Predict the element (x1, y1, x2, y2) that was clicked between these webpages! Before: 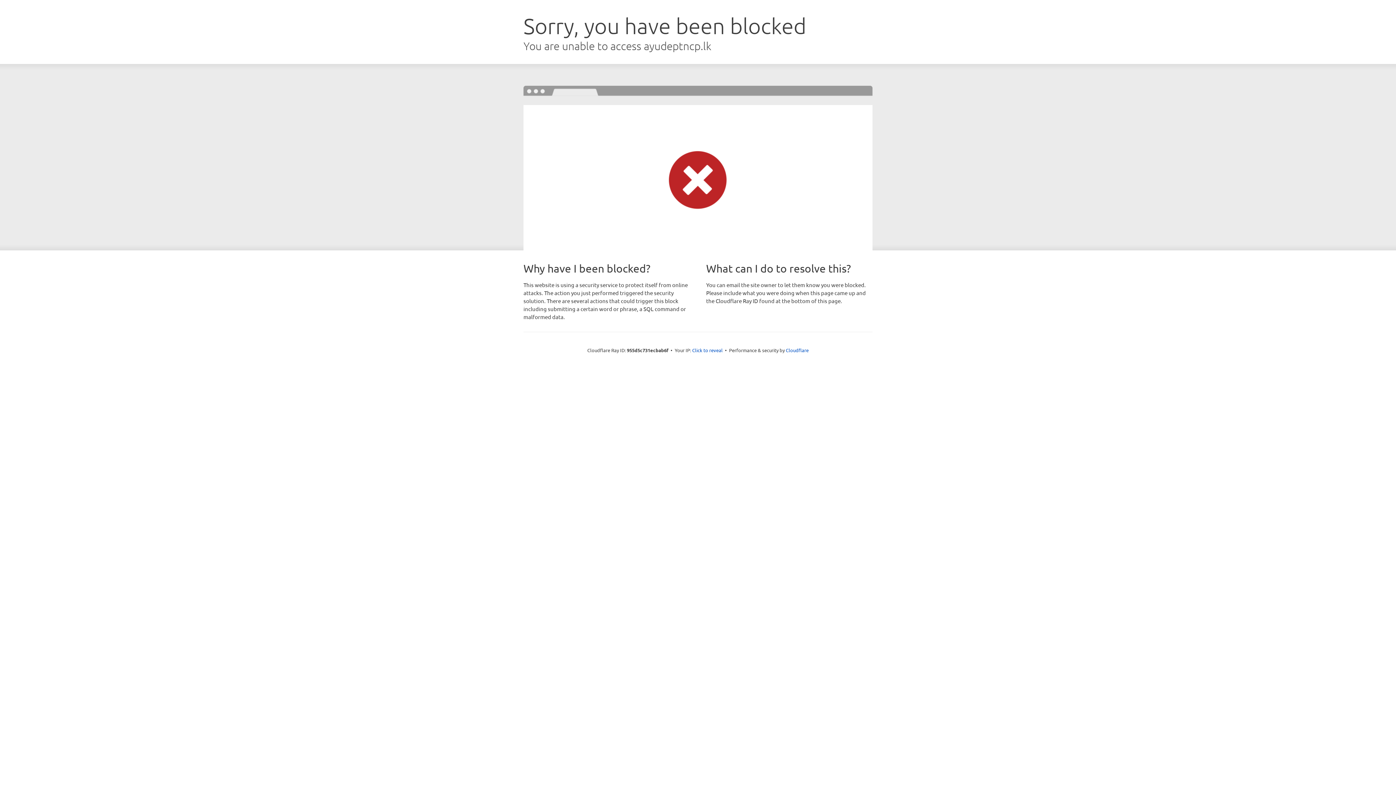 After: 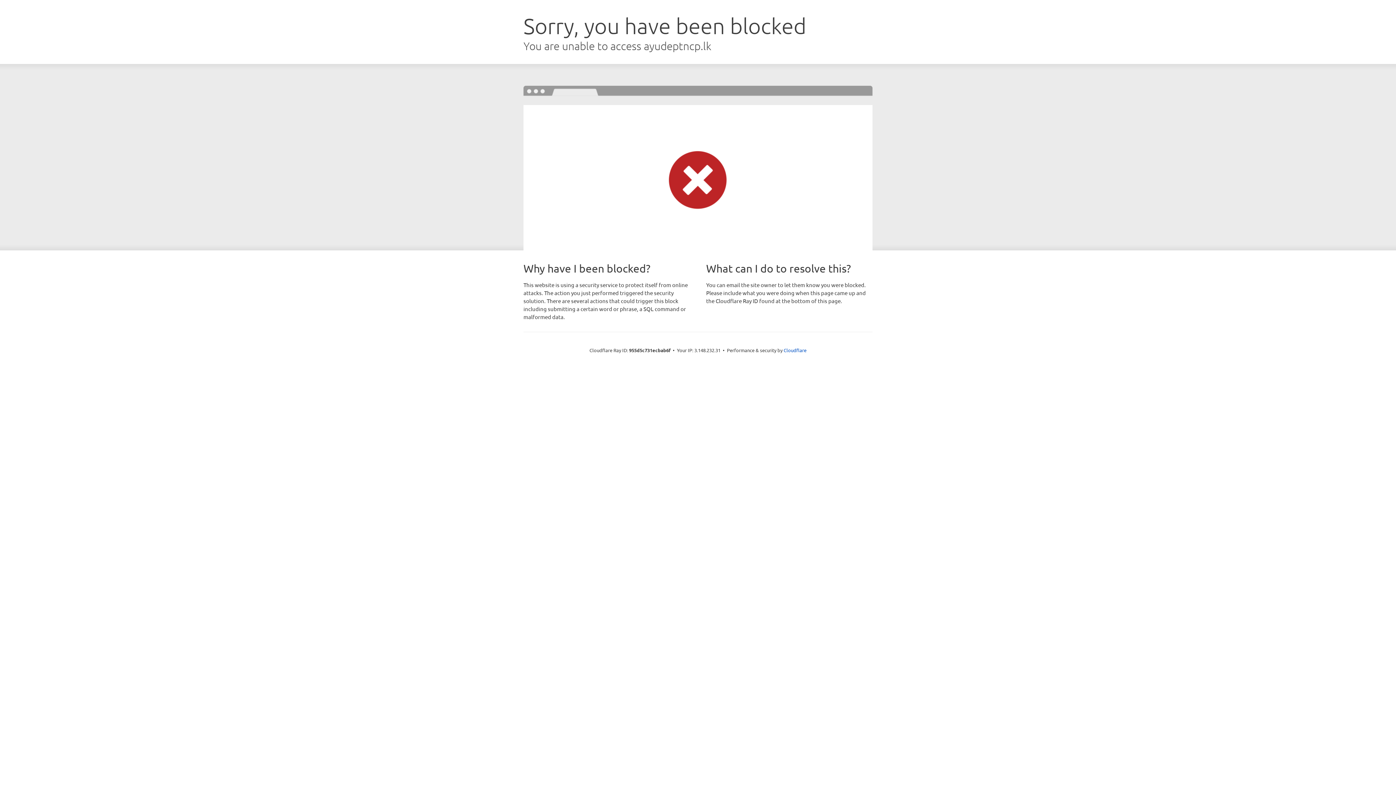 Action: bbox: (692, 346, 722, 353) label: Click to reveal